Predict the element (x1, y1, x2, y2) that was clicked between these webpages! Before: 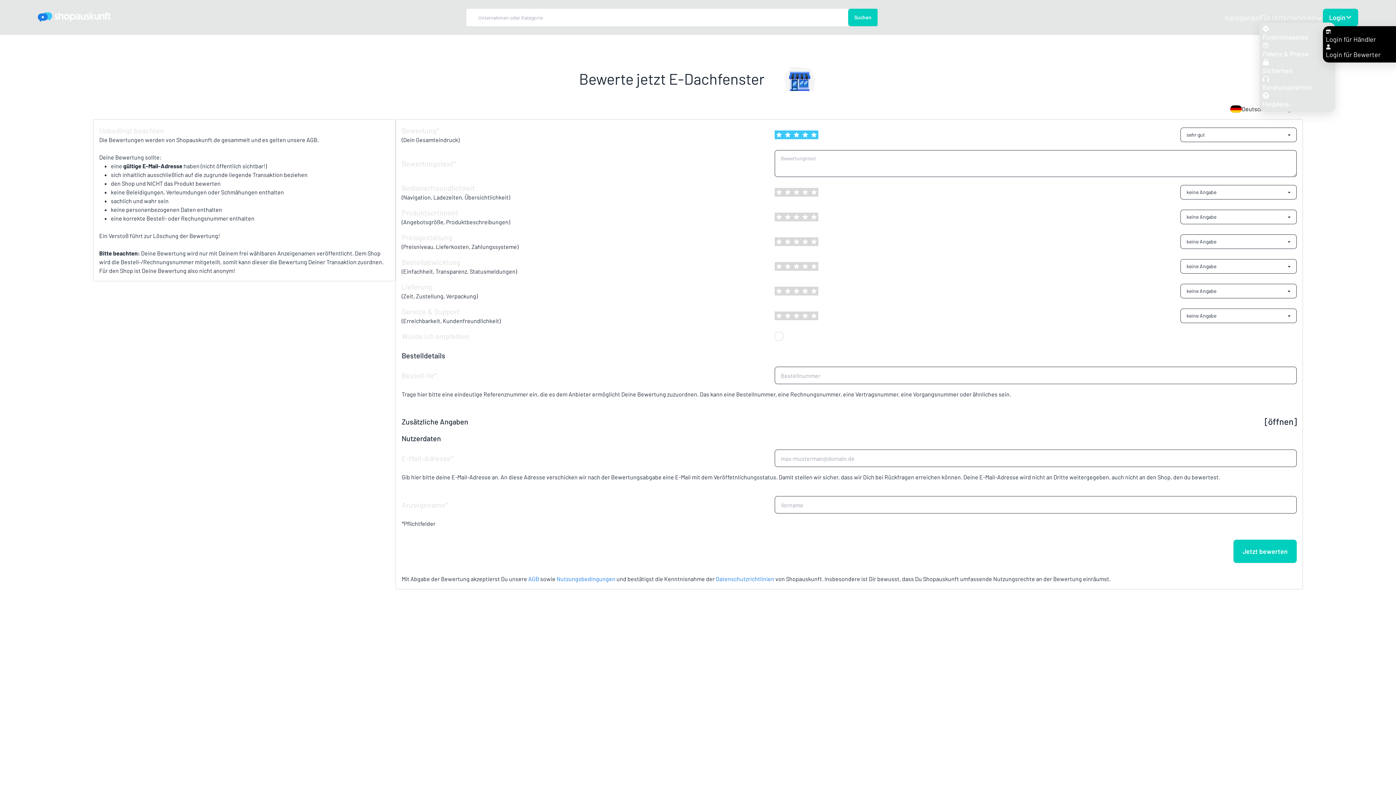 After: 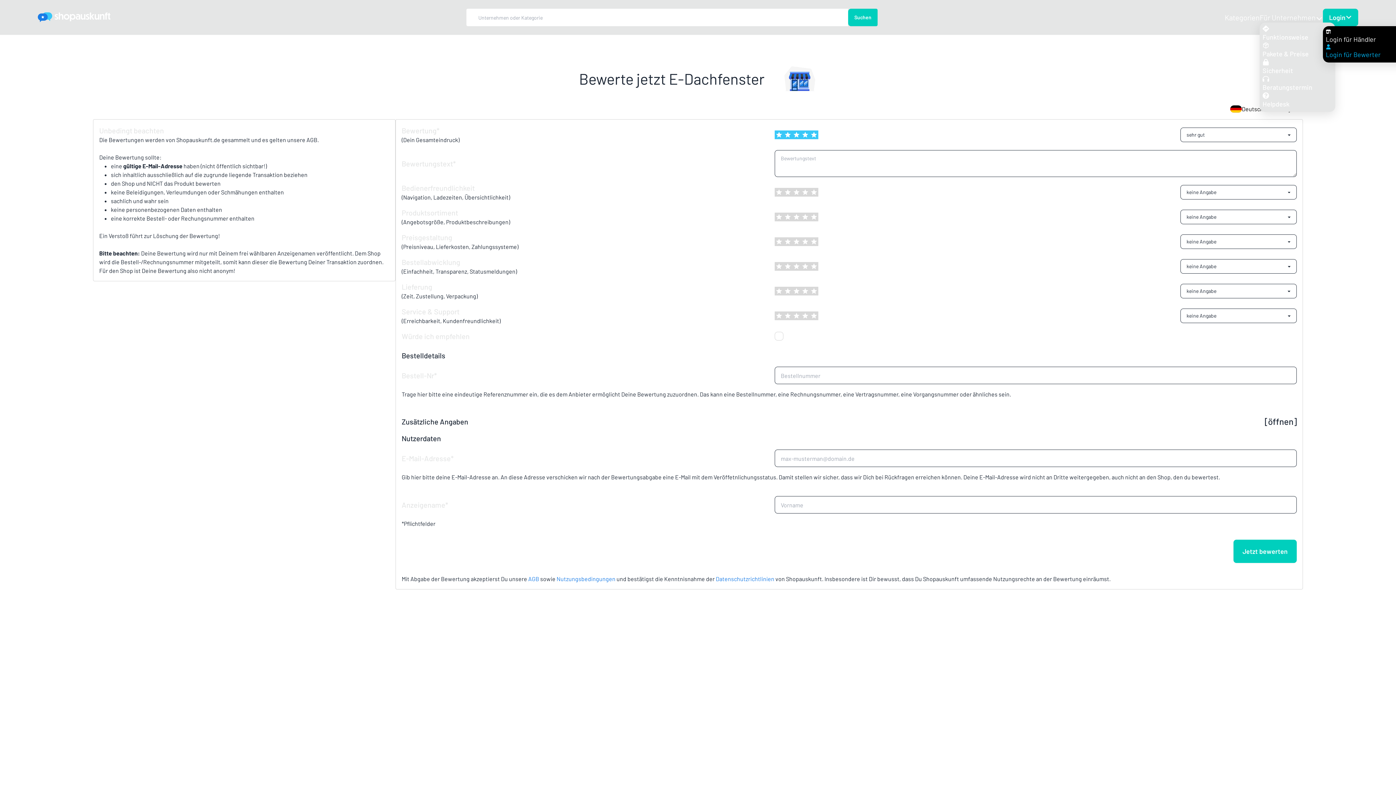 Action: label: Login für Bewerter bbox: (1326, 44, 1413, 58)